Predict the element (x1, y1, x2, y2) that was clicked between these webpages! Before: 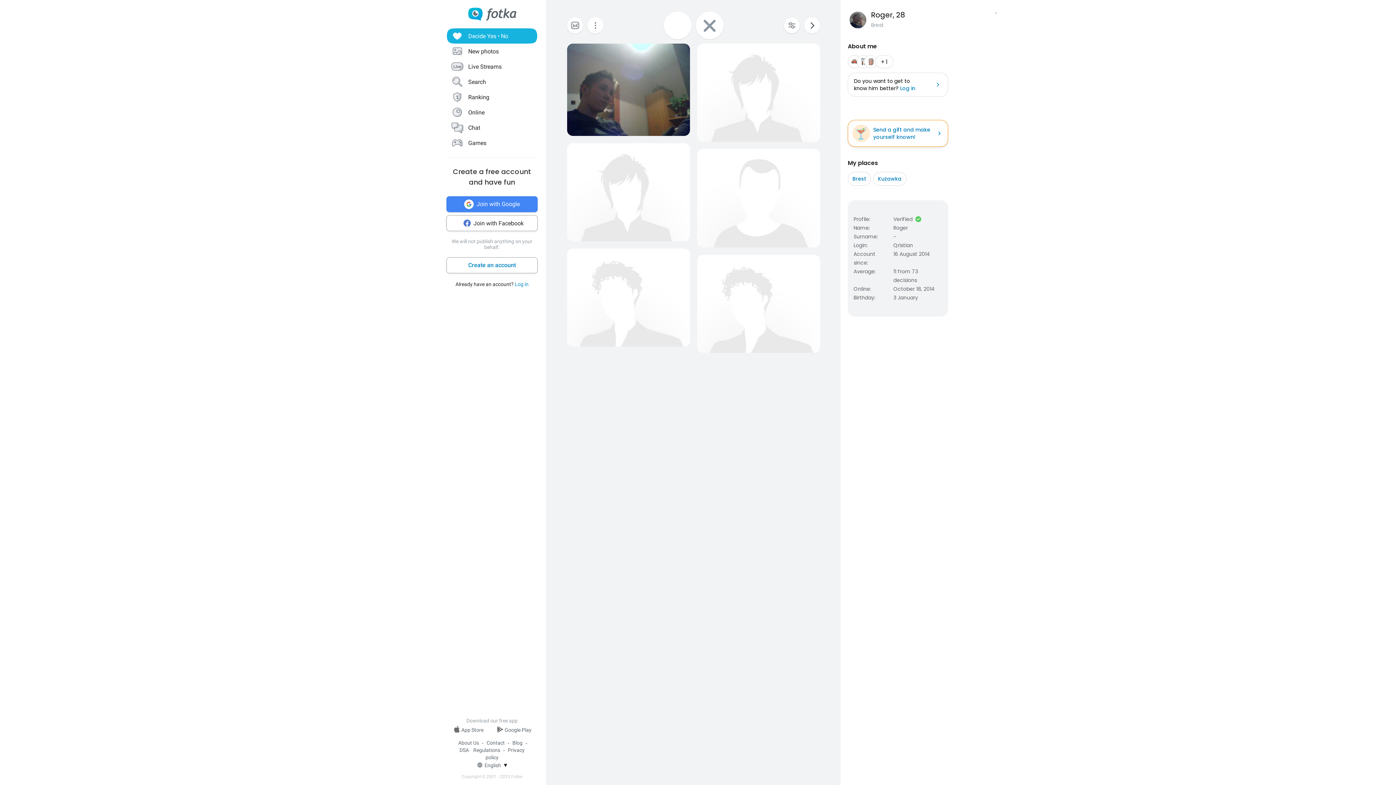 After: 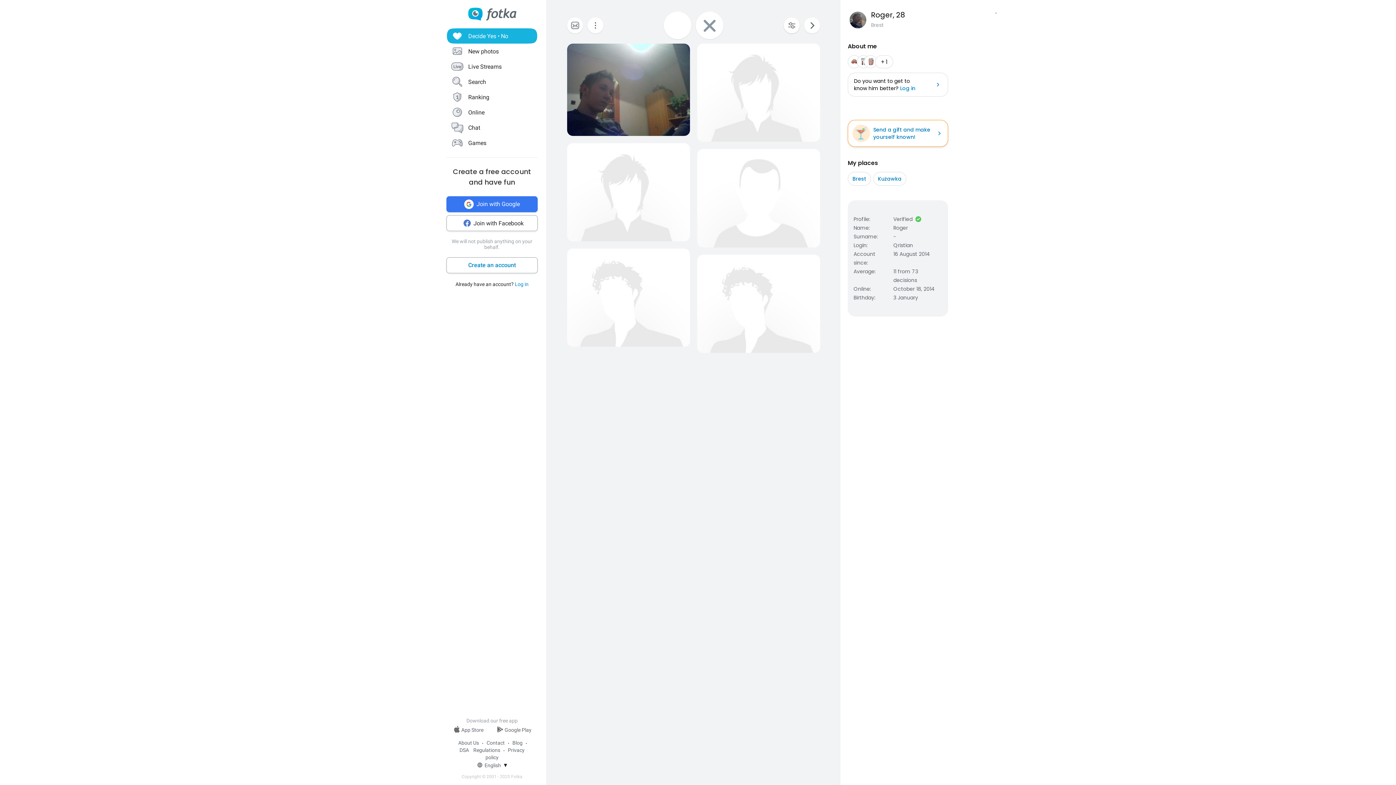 Action: label: Join with Google bbox: (446, 196, 537, 212)